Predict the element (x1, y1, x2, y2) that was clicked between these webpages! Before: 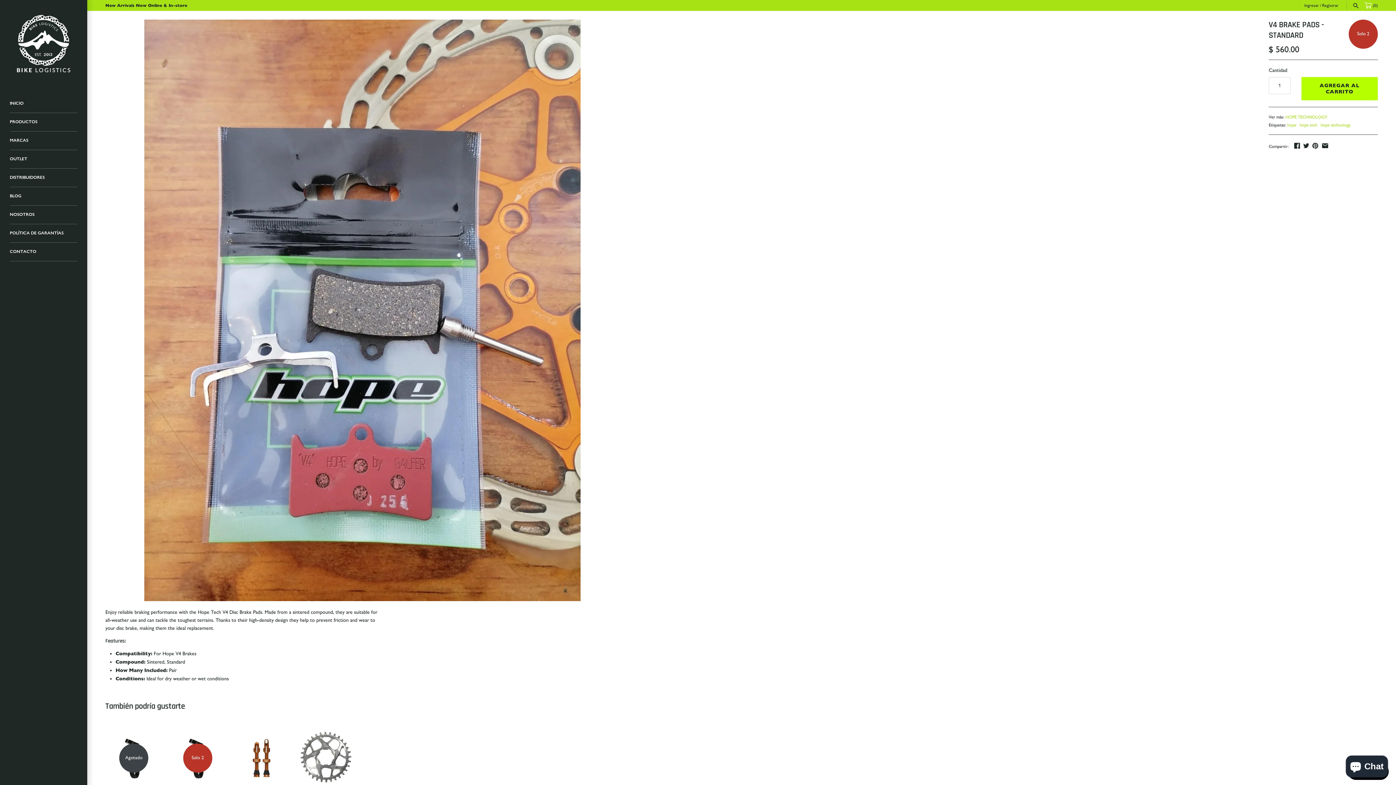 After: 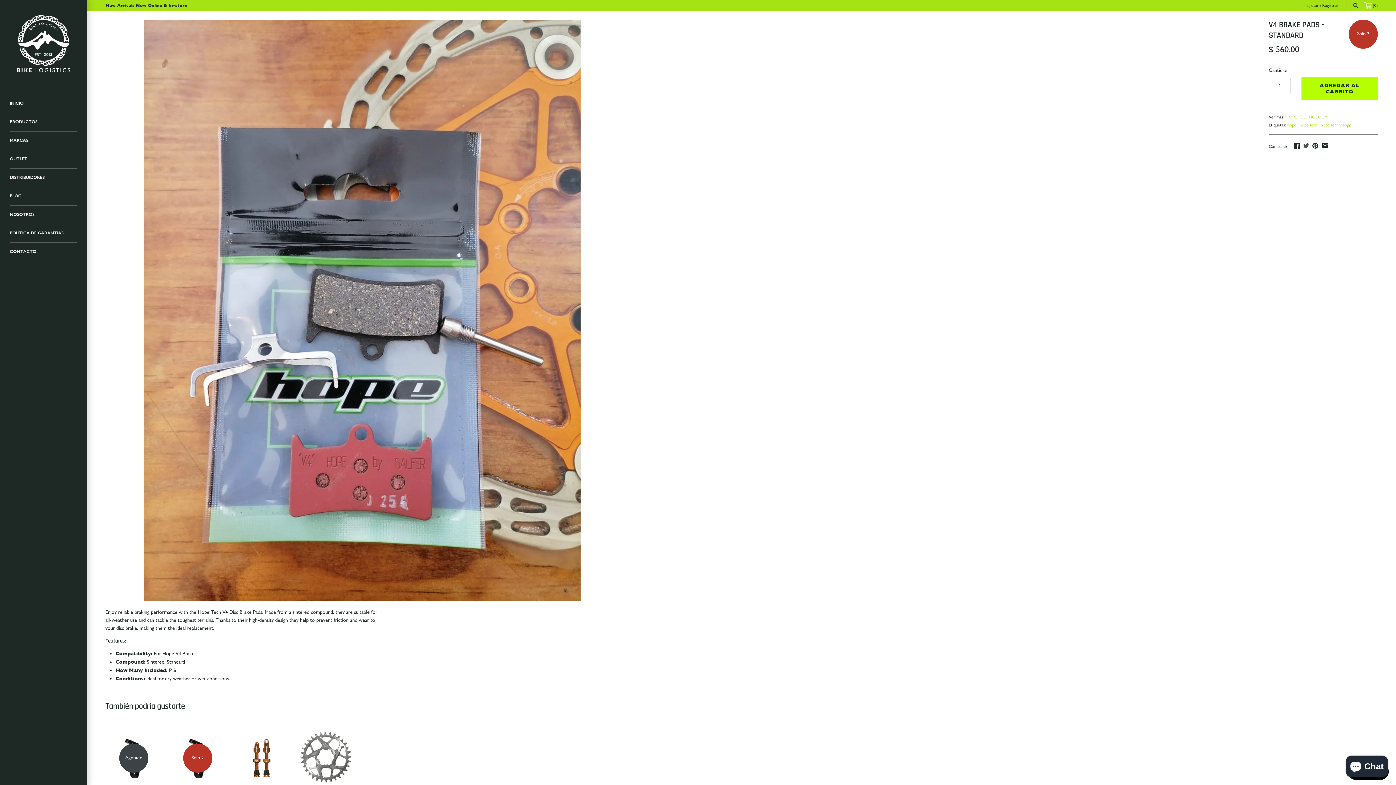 Action: bbox: (1303, 142, 1309, 148)